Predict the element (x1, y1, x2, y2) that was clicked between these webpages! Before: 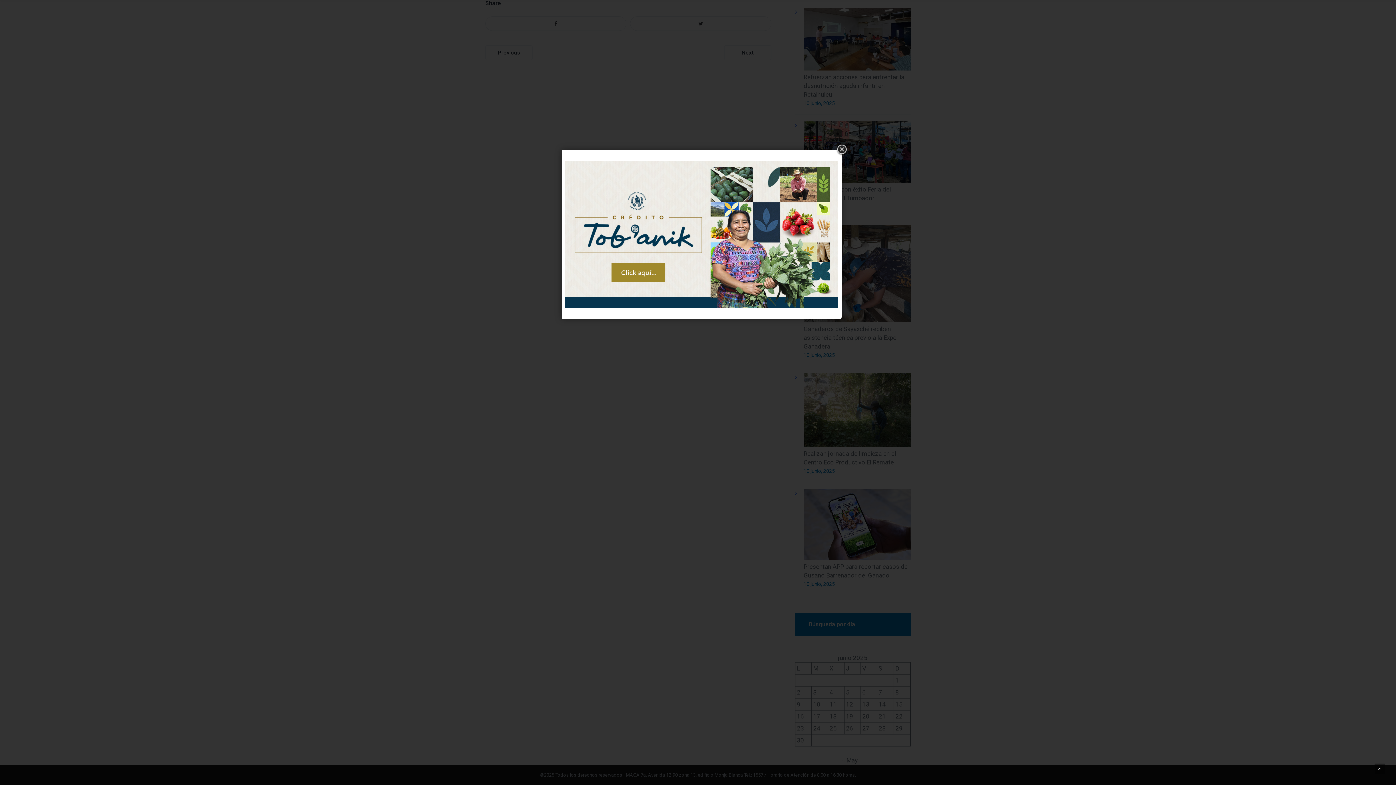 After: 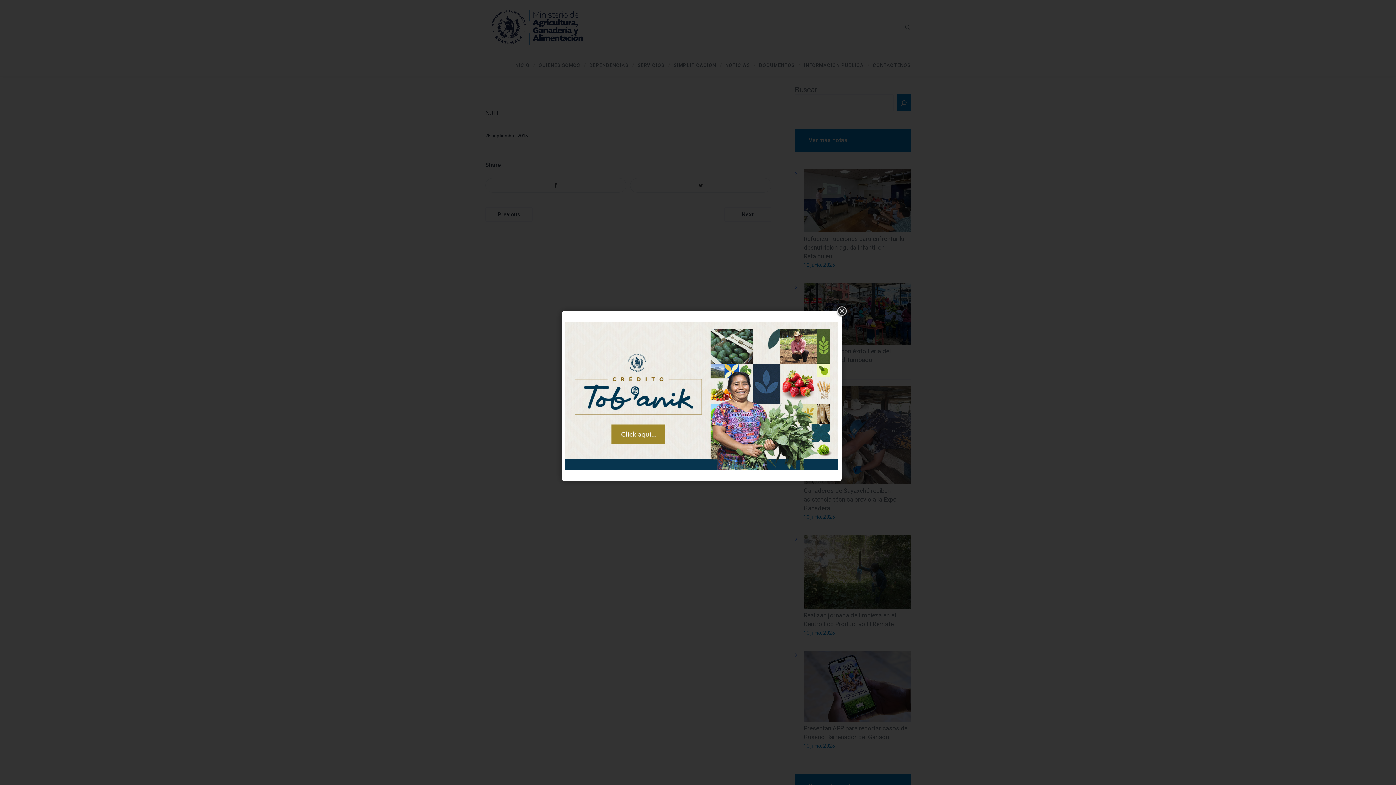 Action: bbox: (1374, 764, 1385, 774)